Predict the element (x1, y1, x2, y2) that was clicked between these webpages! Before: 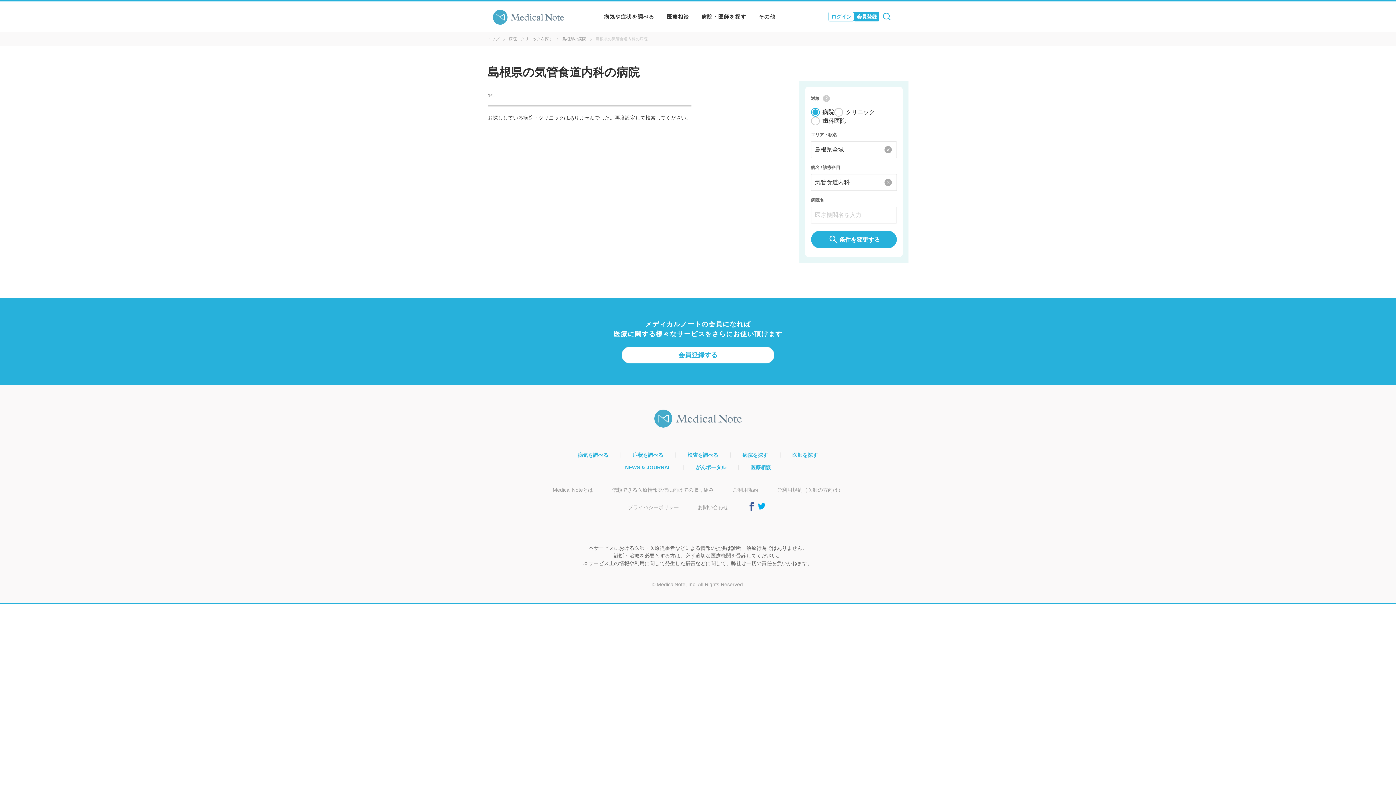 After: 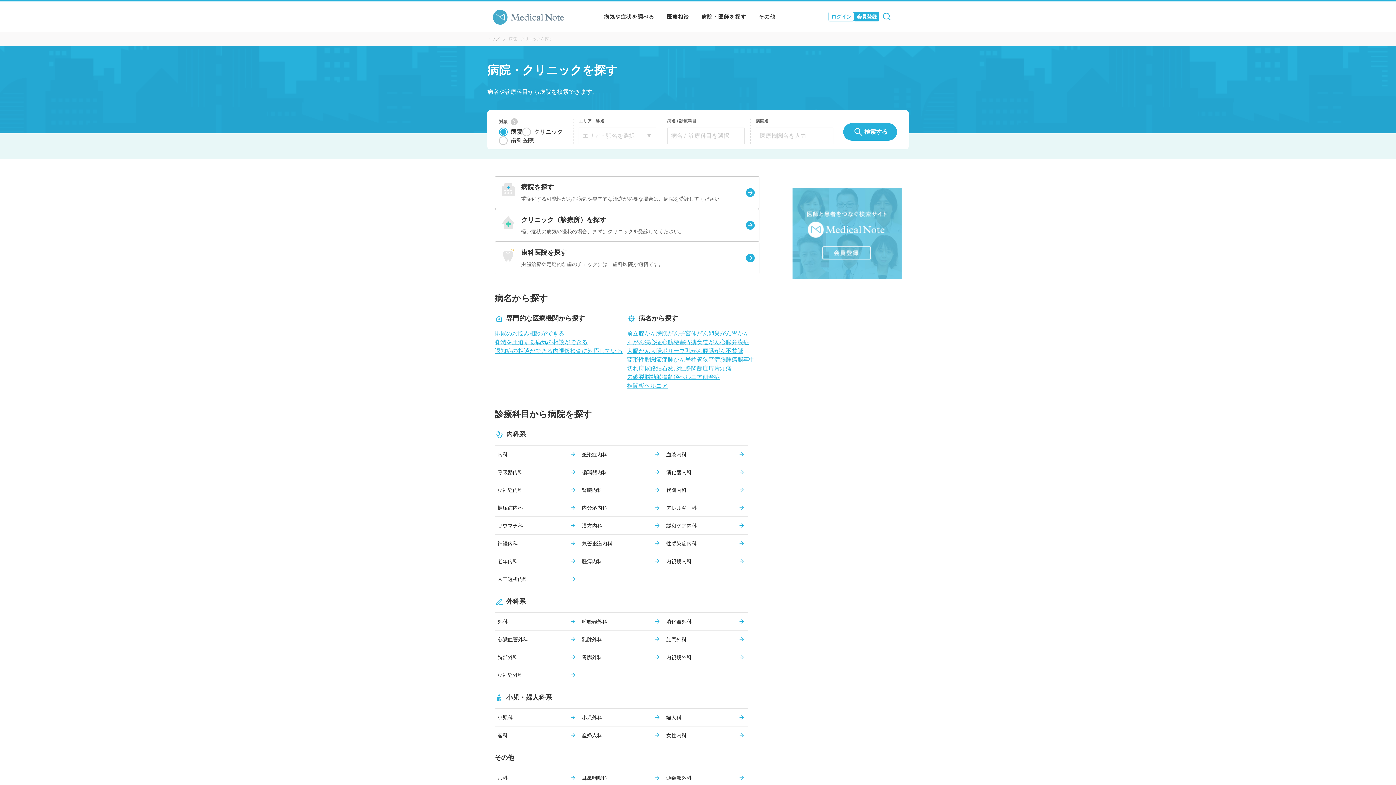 Action: bbox: (742, 452, 768, 458) label: 病院を探す